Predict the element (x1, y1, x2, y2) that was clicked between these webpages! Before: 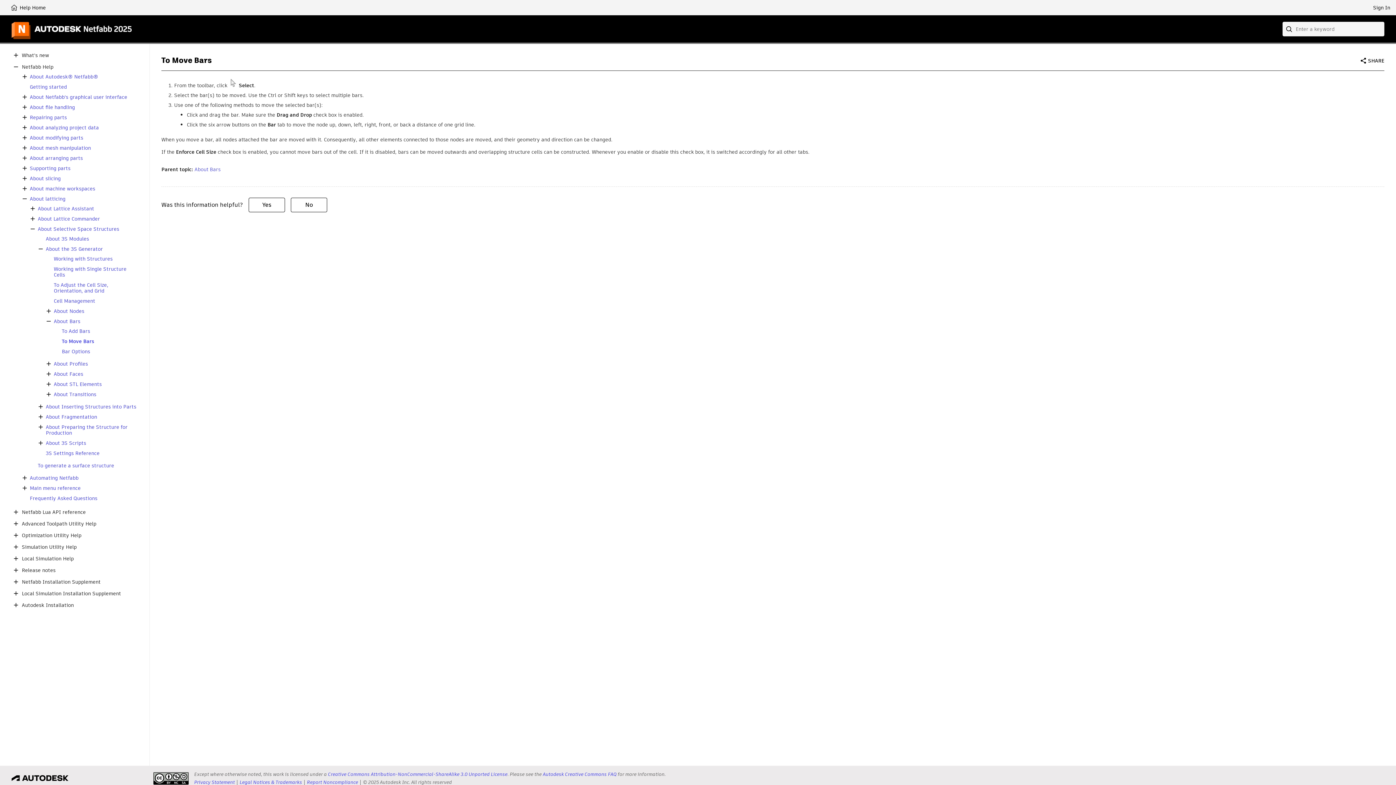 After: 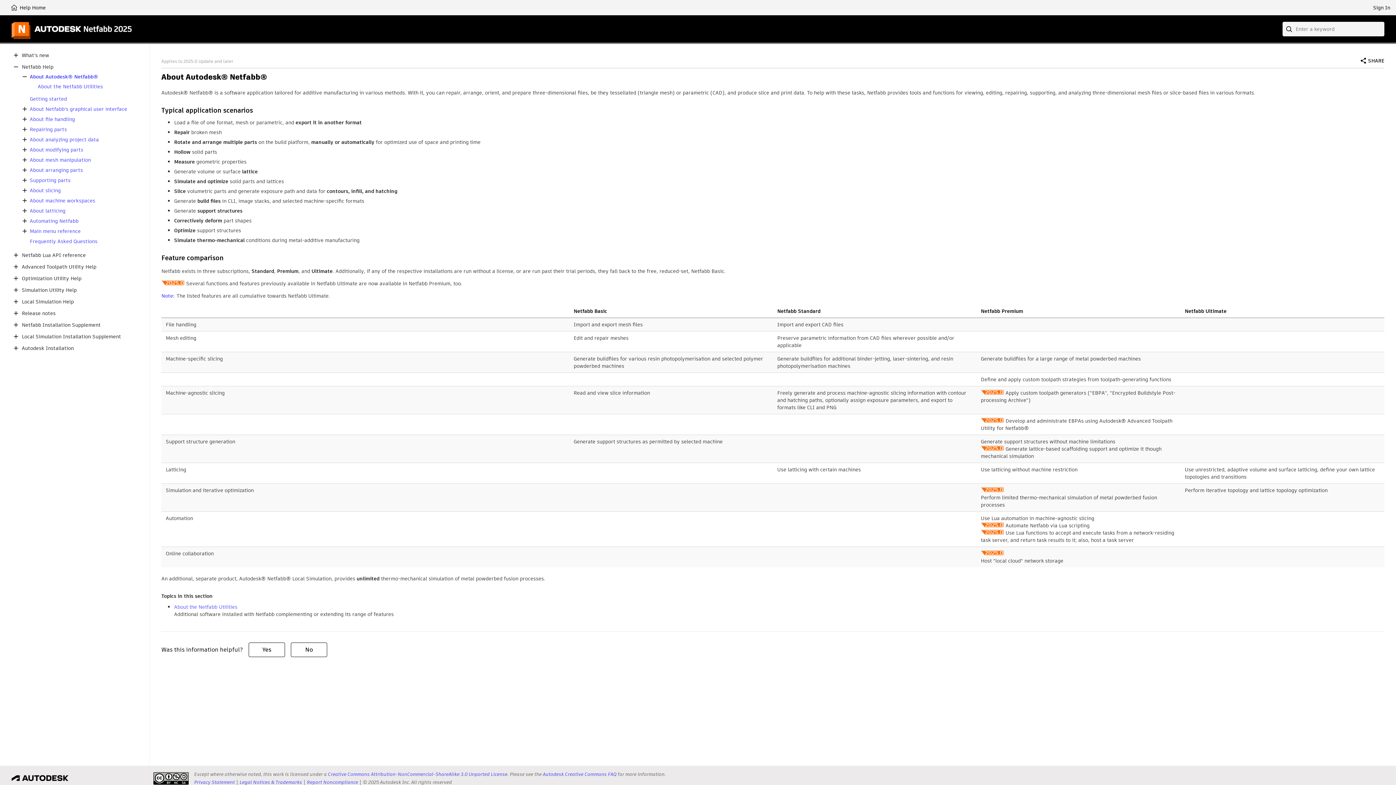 Action: label: About Autodesk® Netfabb® bbox: (29, 73, 98, 79)